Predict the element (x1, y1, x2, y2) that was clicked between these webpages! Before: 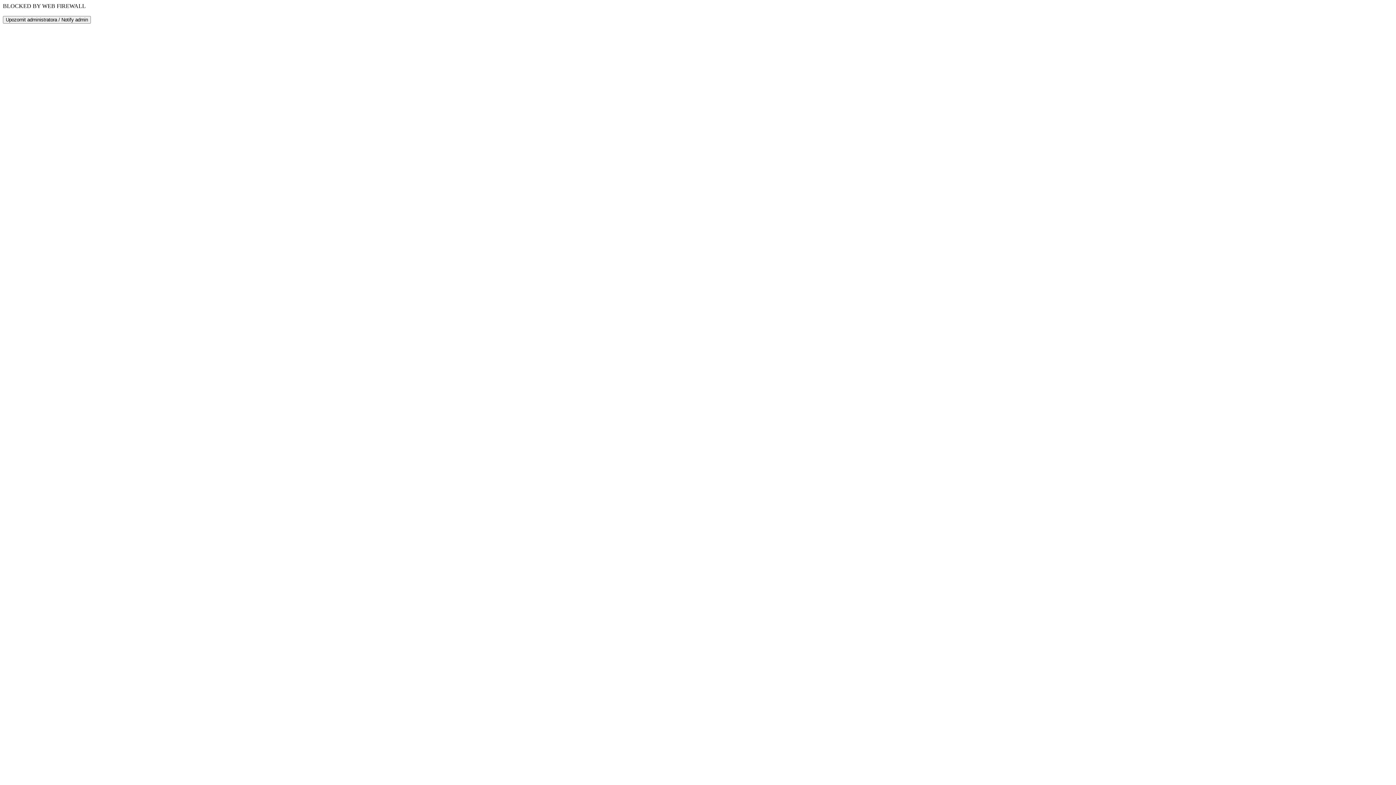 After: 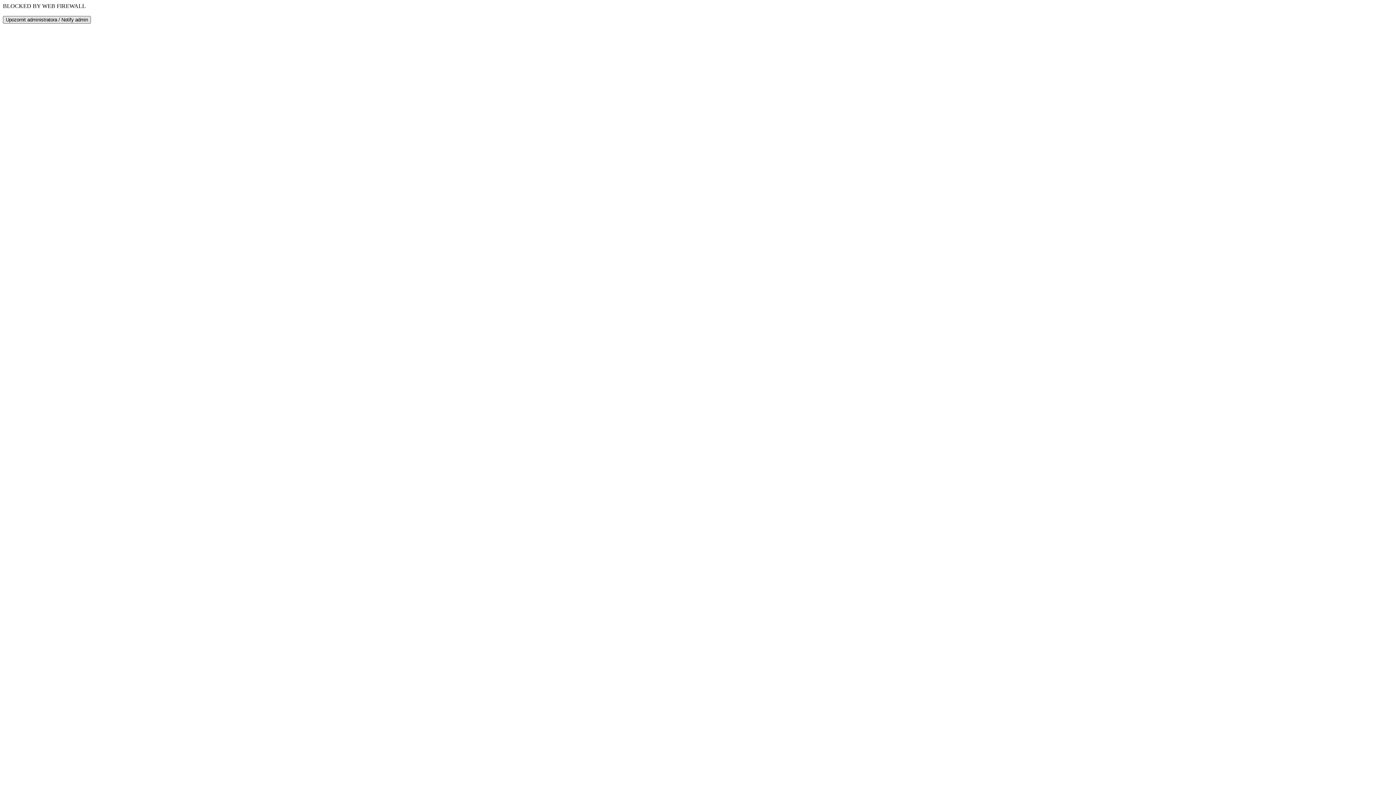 Action: label: Upozornit administratora / Notify admin bbox: (2, 16, 90, 23)